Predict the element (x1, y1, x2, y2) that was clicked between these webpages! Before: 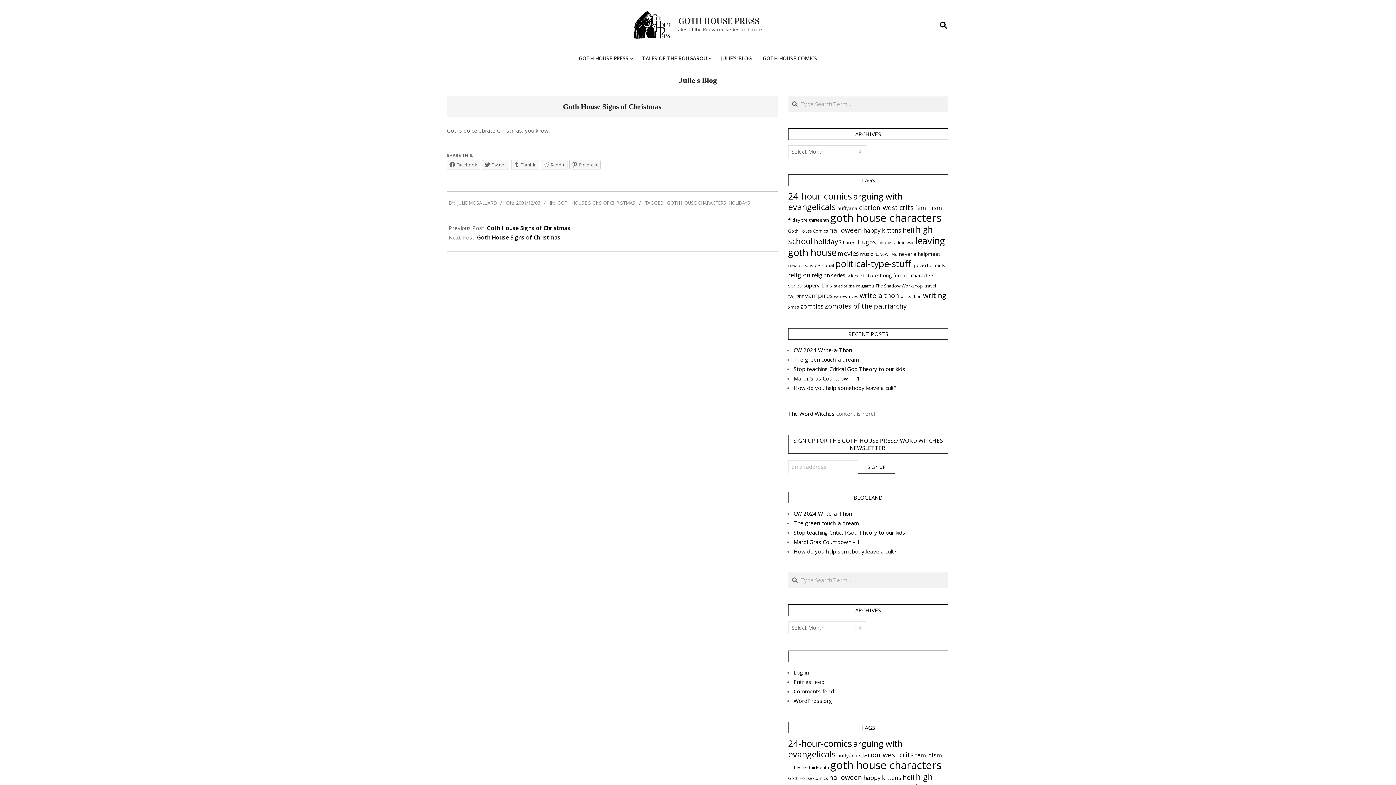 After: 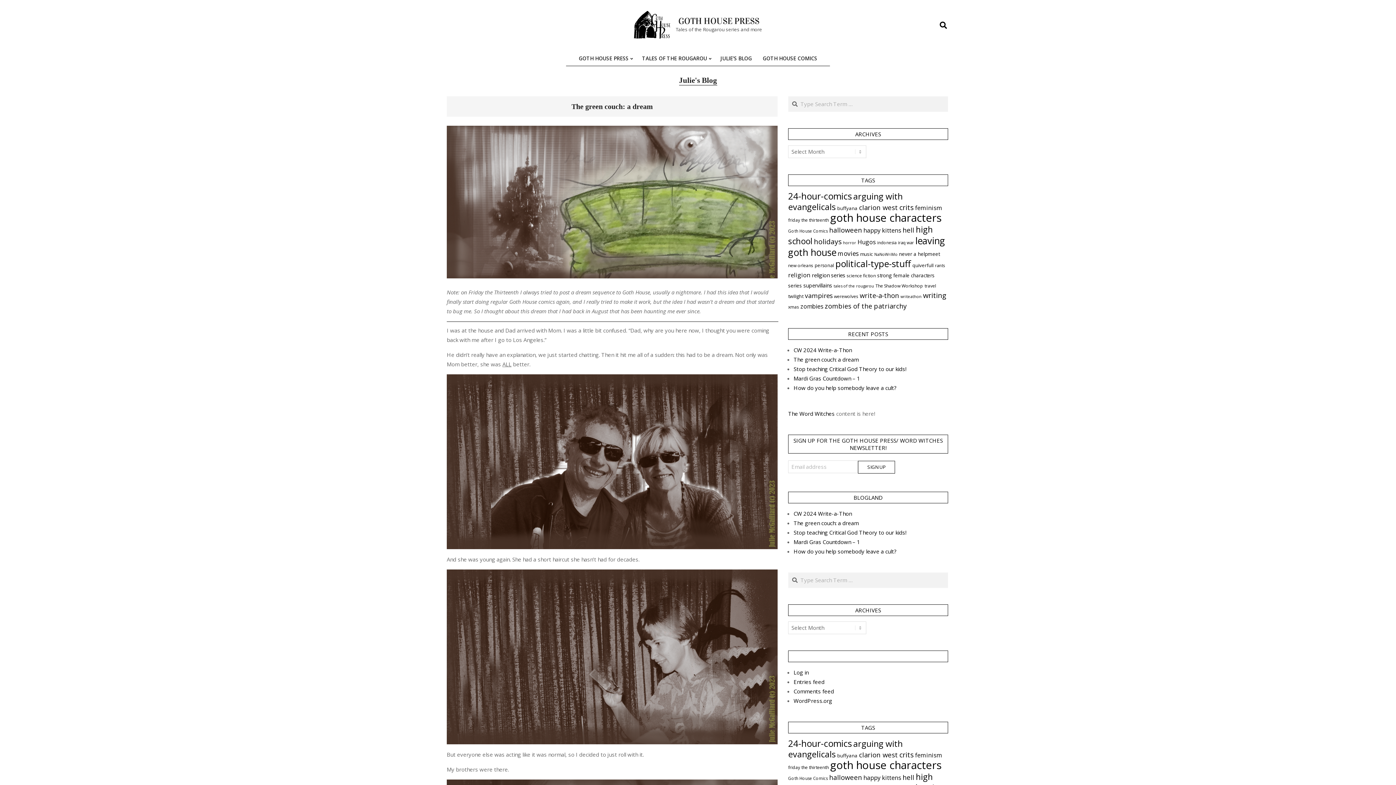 Action: bbox: (793, 356, 858, 363) label: The green couch: a dream